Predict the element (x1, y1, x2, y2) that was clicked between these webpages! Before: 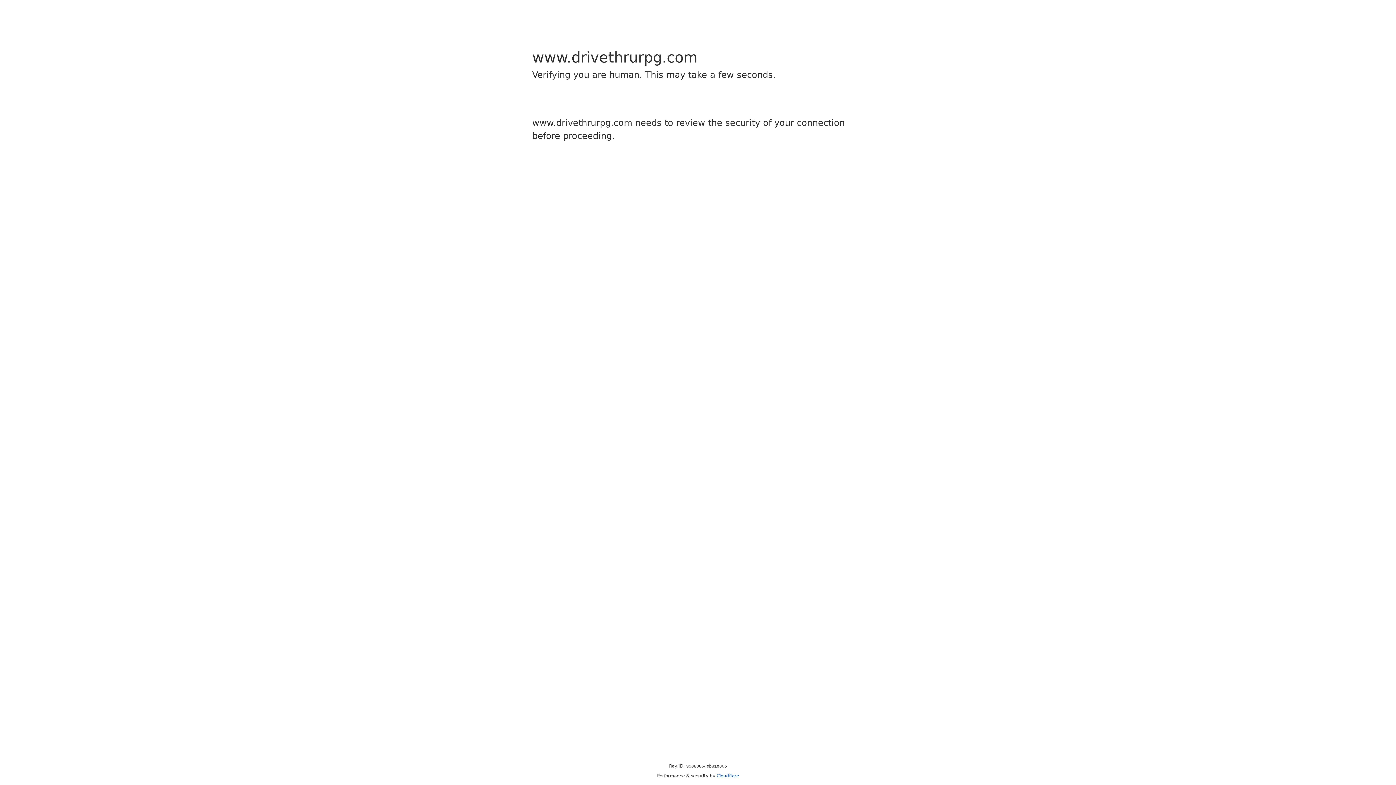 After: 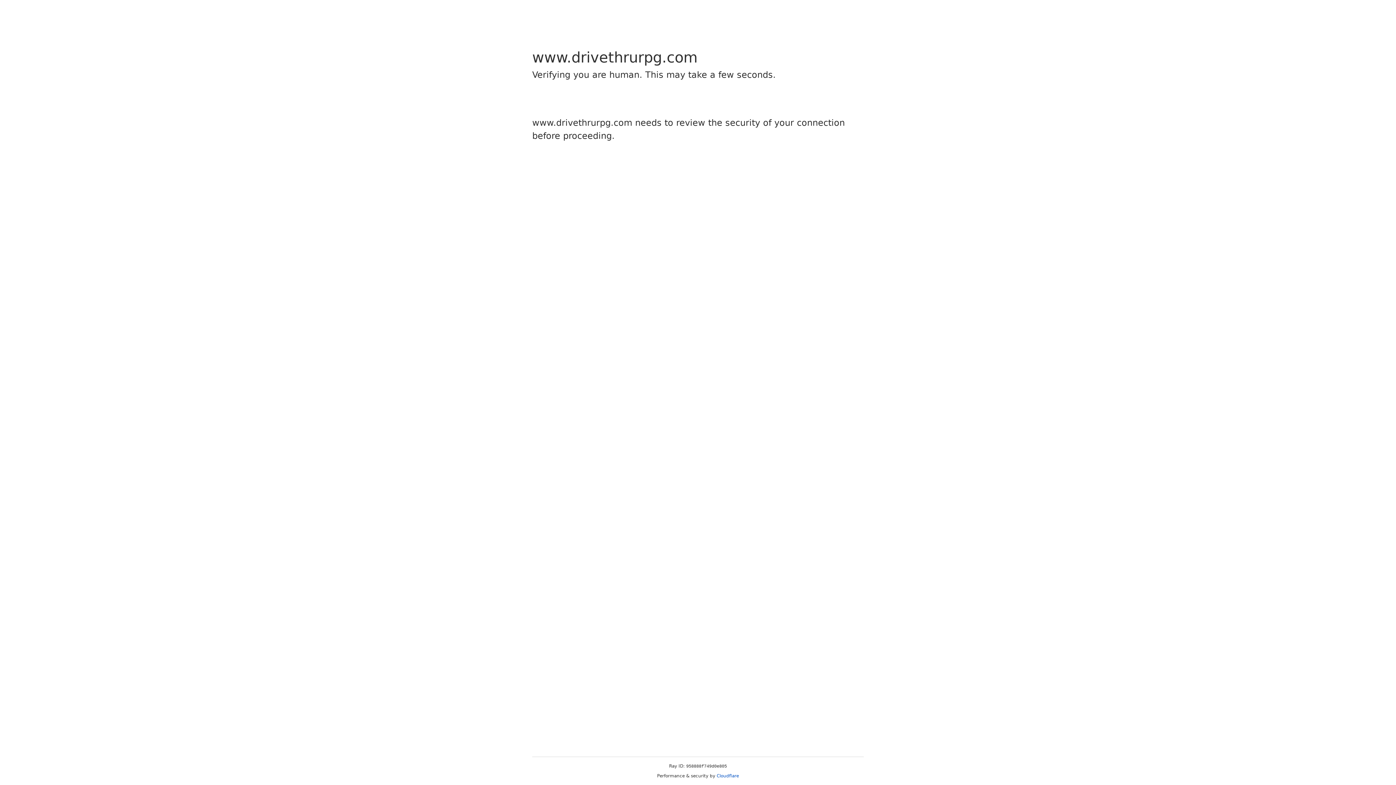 Action: bbox: (716, 773, 739, 778) label: Cloudflare